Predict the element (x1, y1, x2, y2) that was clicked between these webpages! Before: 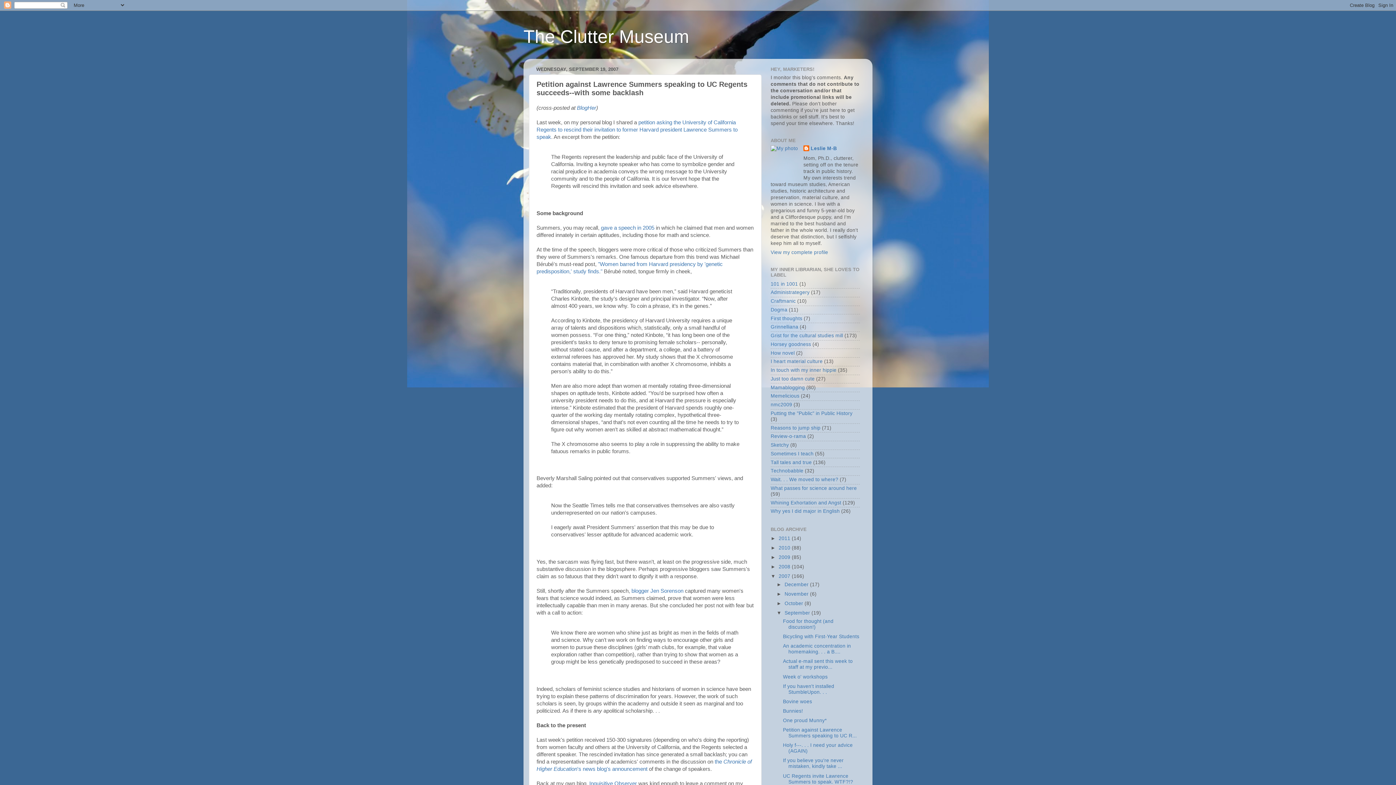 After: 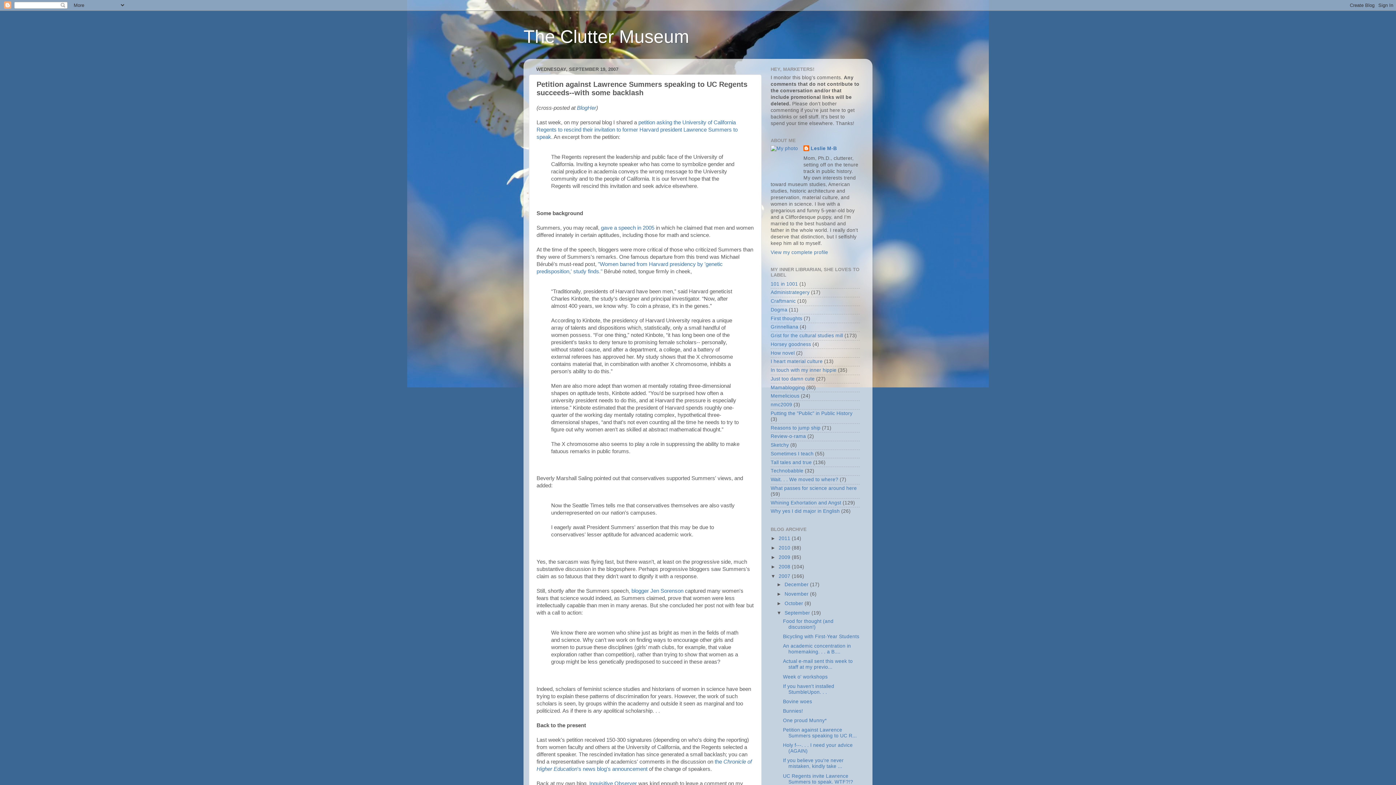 Action: bbox: (783, 727, 856, 738) label: Petition against Lawrence Summers speaking to UC R...